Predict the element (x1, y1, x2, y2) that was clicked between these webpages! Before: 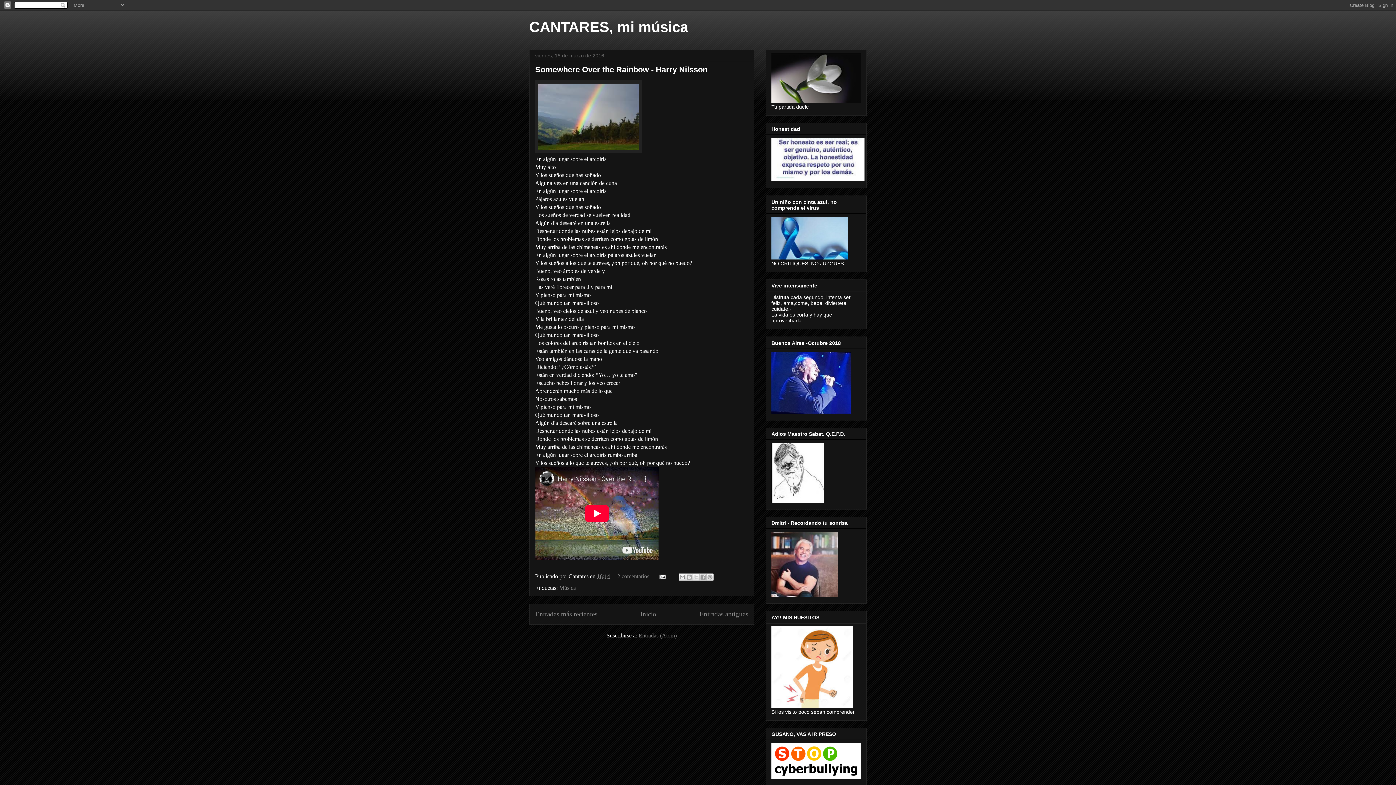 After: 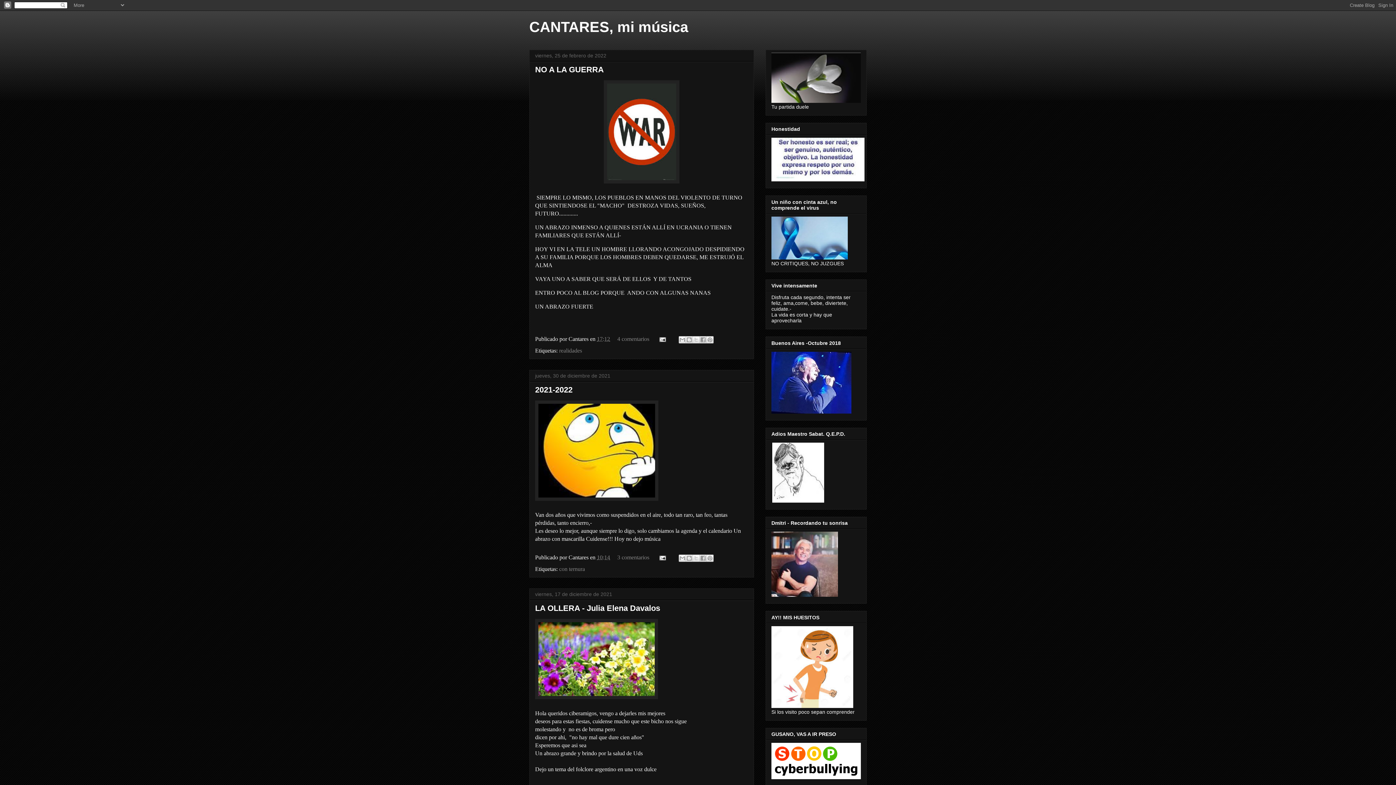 Action: bbox: (640, 610, 656, 618) label: Inicio